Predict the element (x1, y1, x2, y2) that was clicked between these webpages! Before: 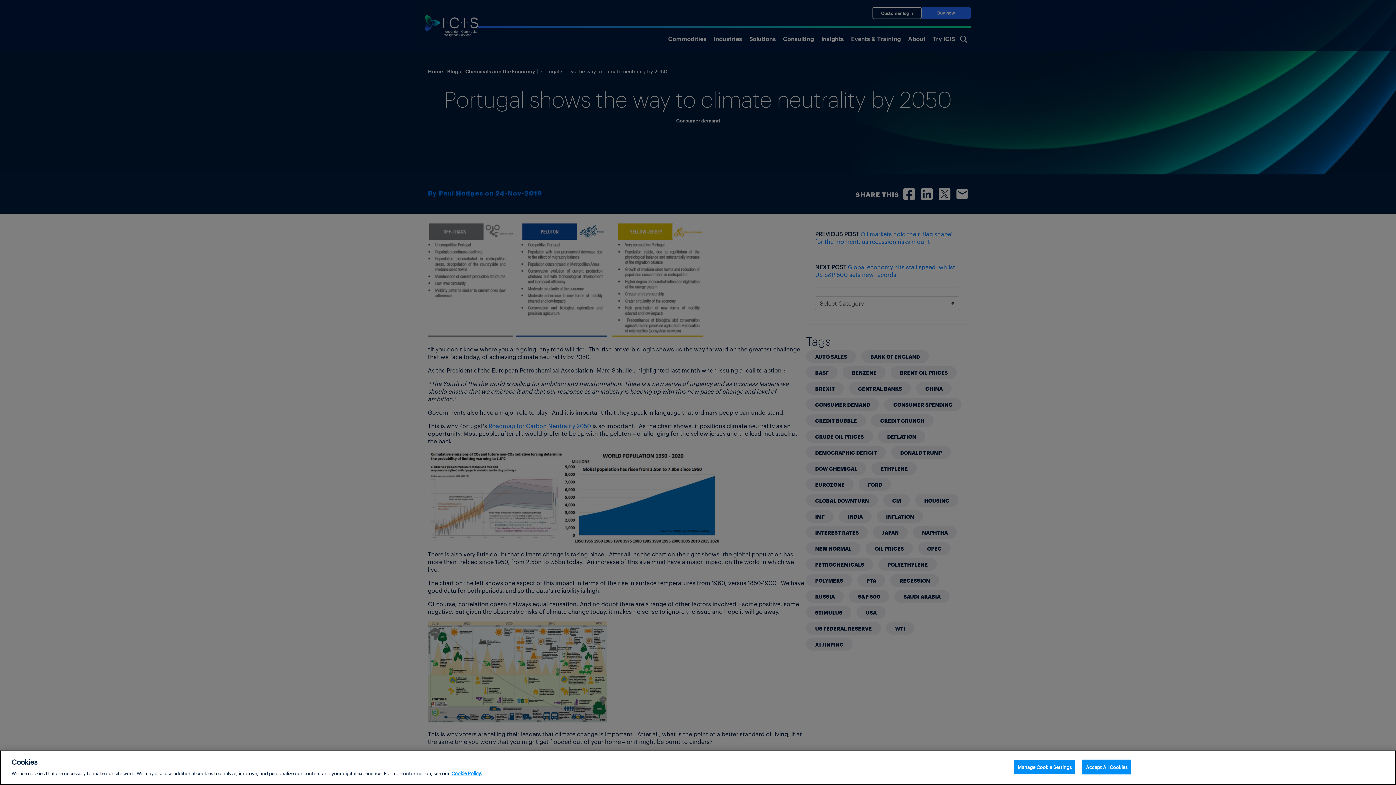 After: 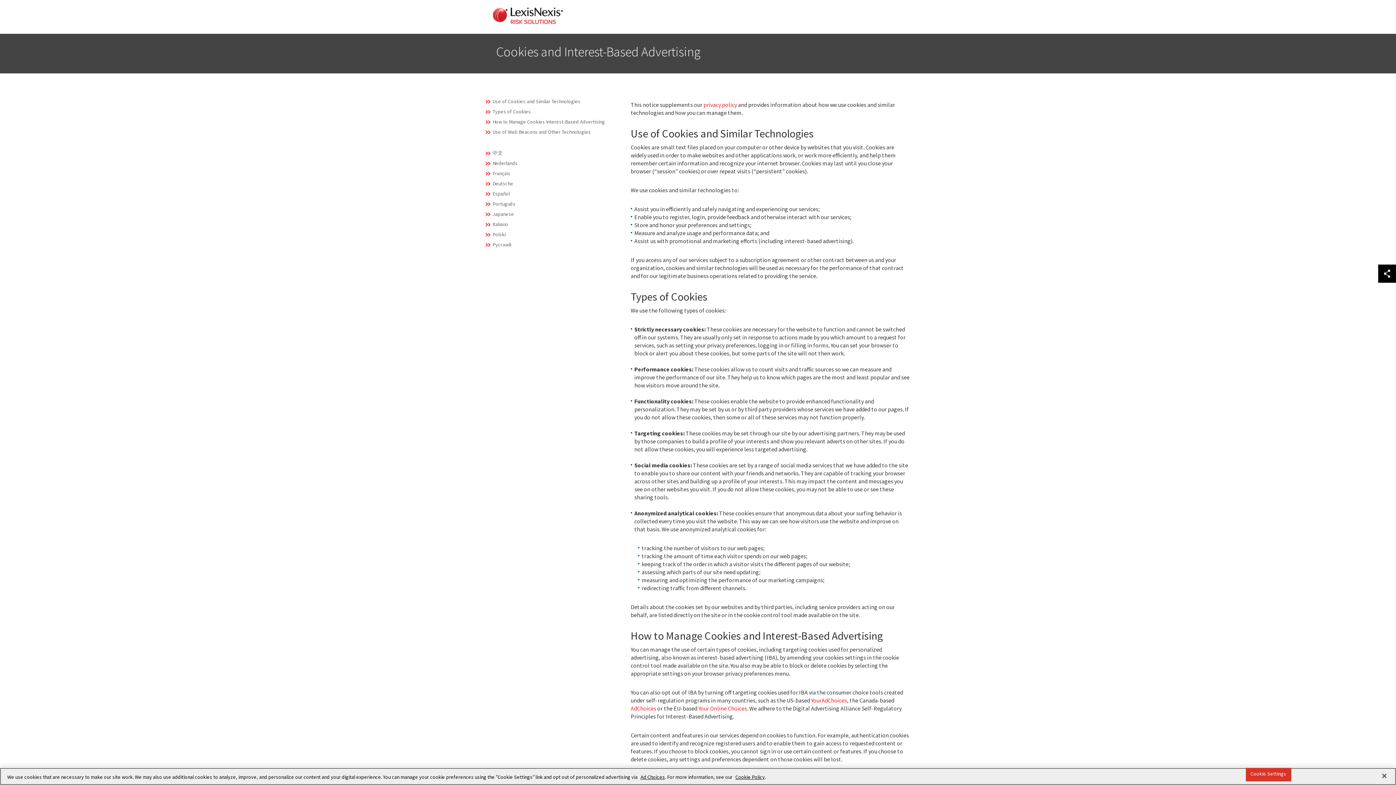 Action: bbox: (451, 770, 482, 776) label: More information about your privacy, opens in a new tab